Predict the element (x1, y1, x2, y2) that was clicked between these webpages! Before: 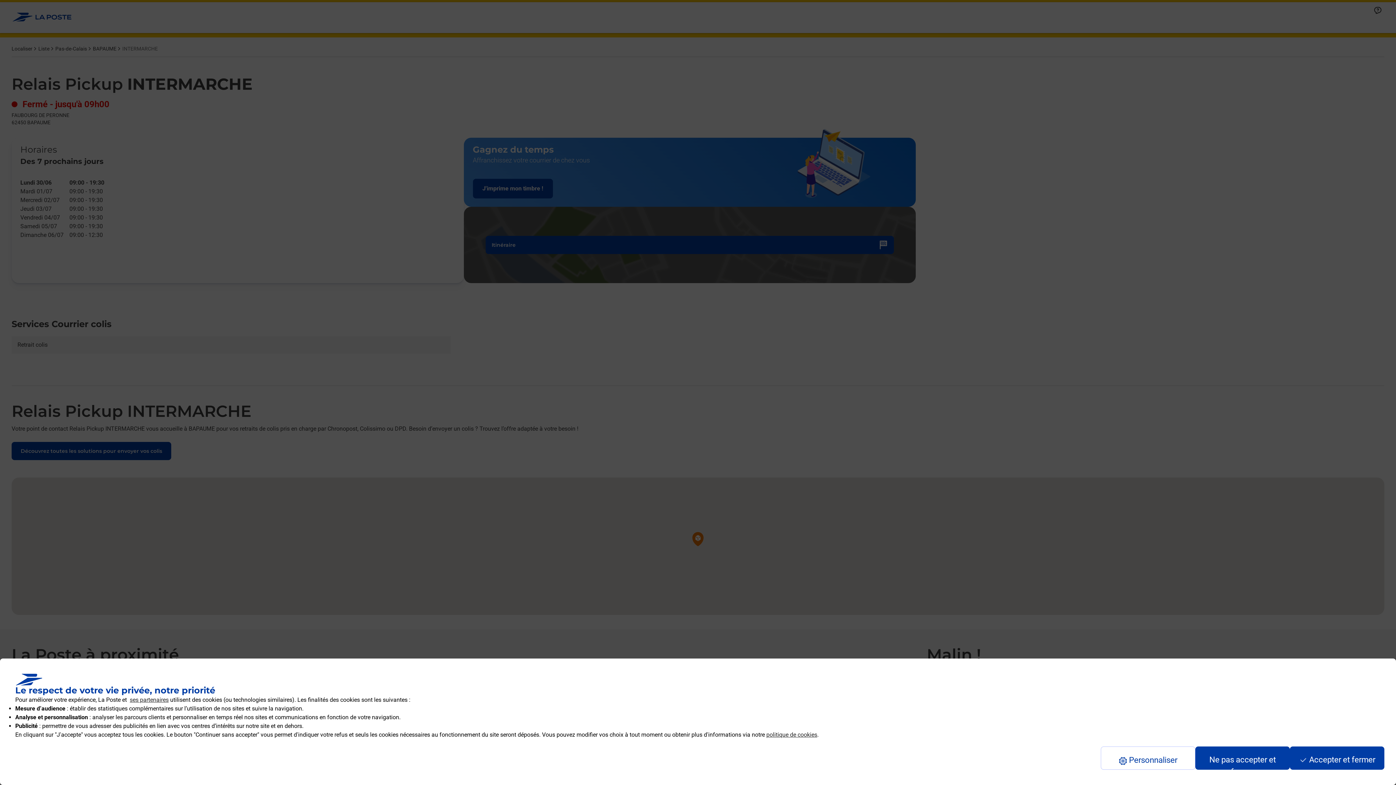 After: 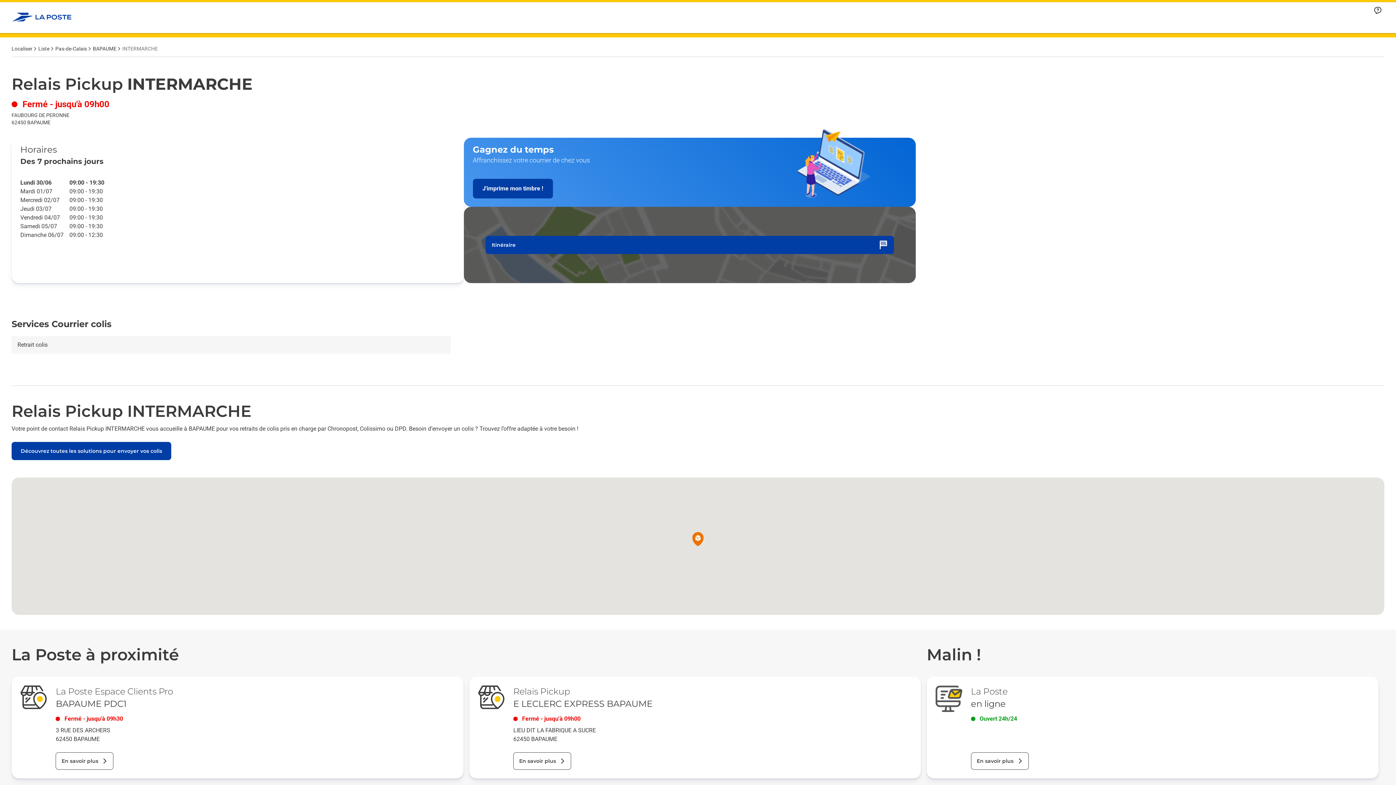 Action: label: Accept proposed privacy settings bbox: (1290, 746, 1384, 770)